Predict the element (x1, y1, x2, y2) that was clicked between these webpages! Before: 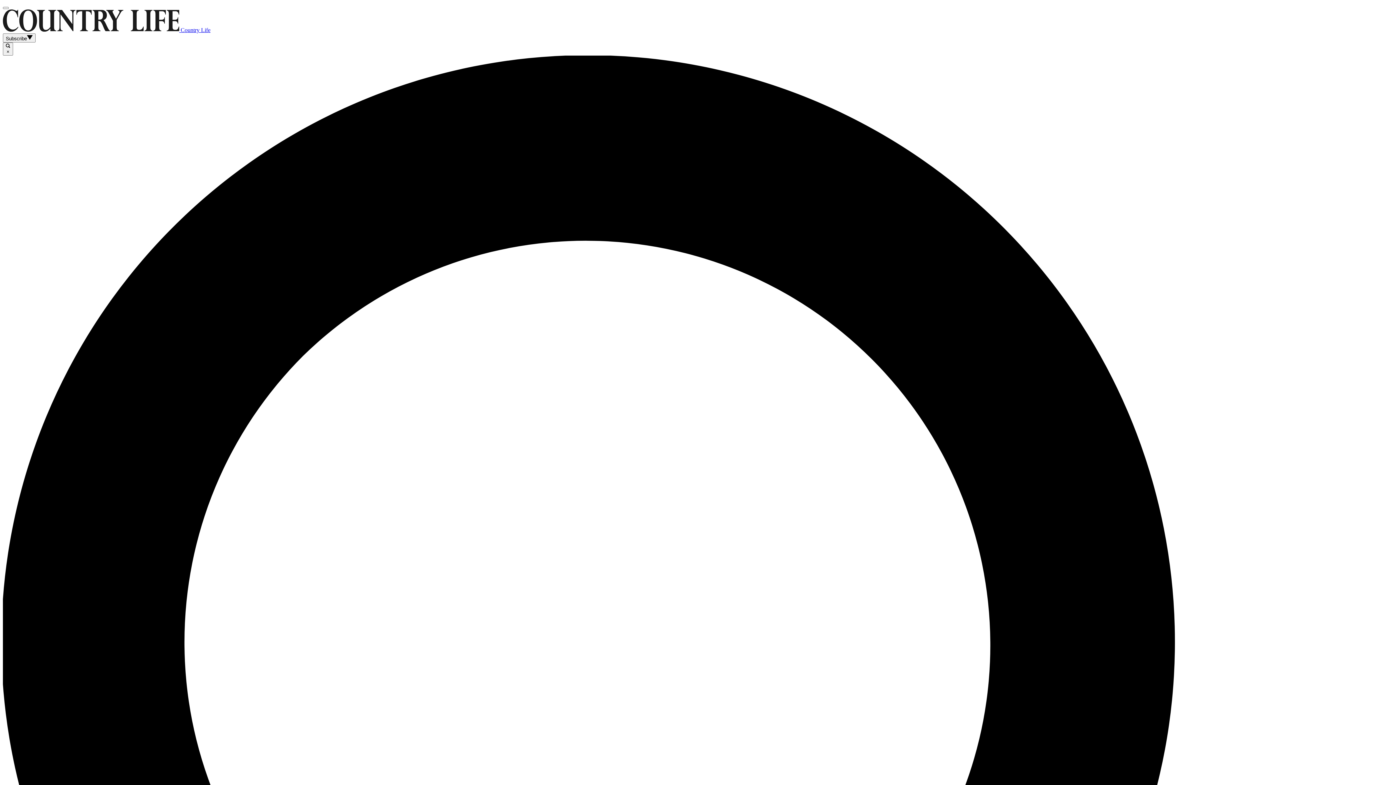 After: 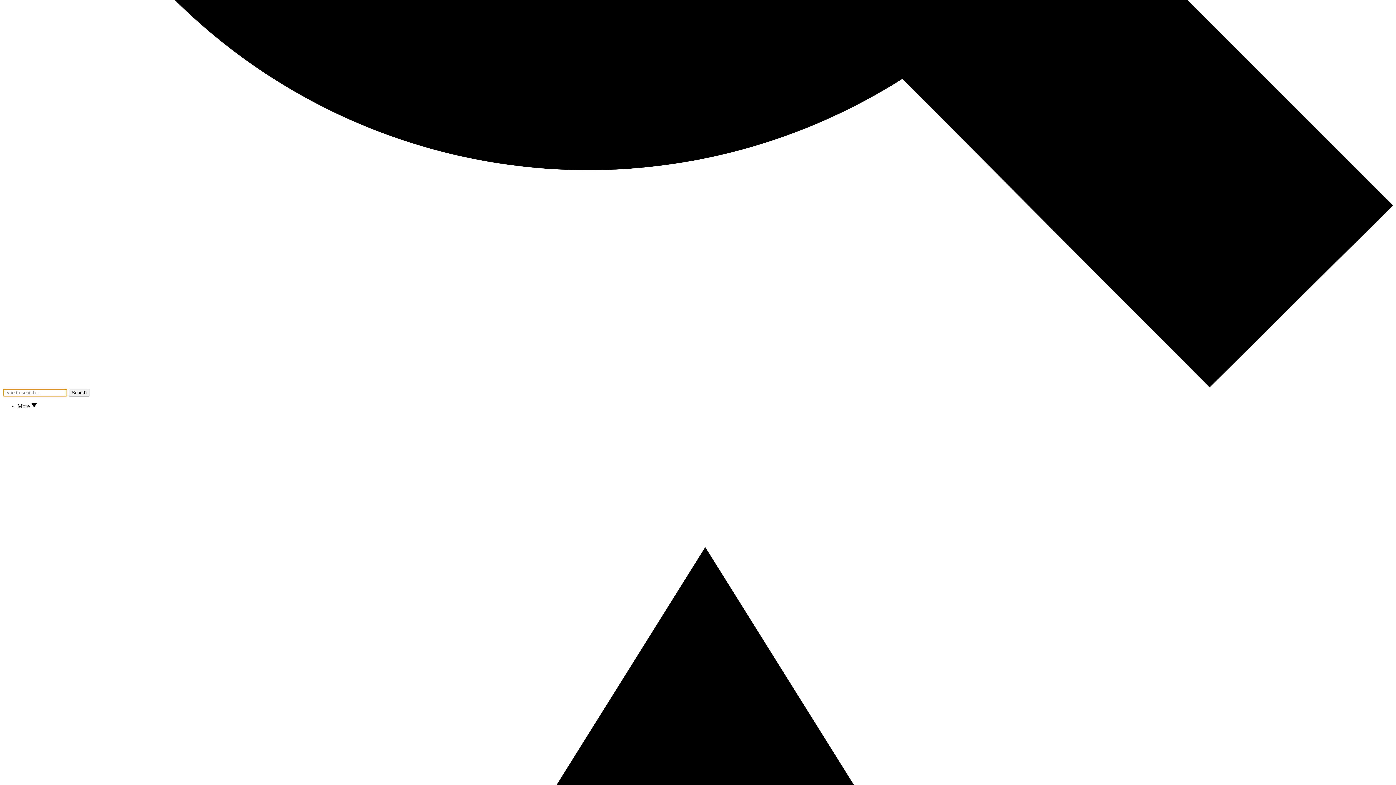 Action: bbox: (2, 6, 8, 9)